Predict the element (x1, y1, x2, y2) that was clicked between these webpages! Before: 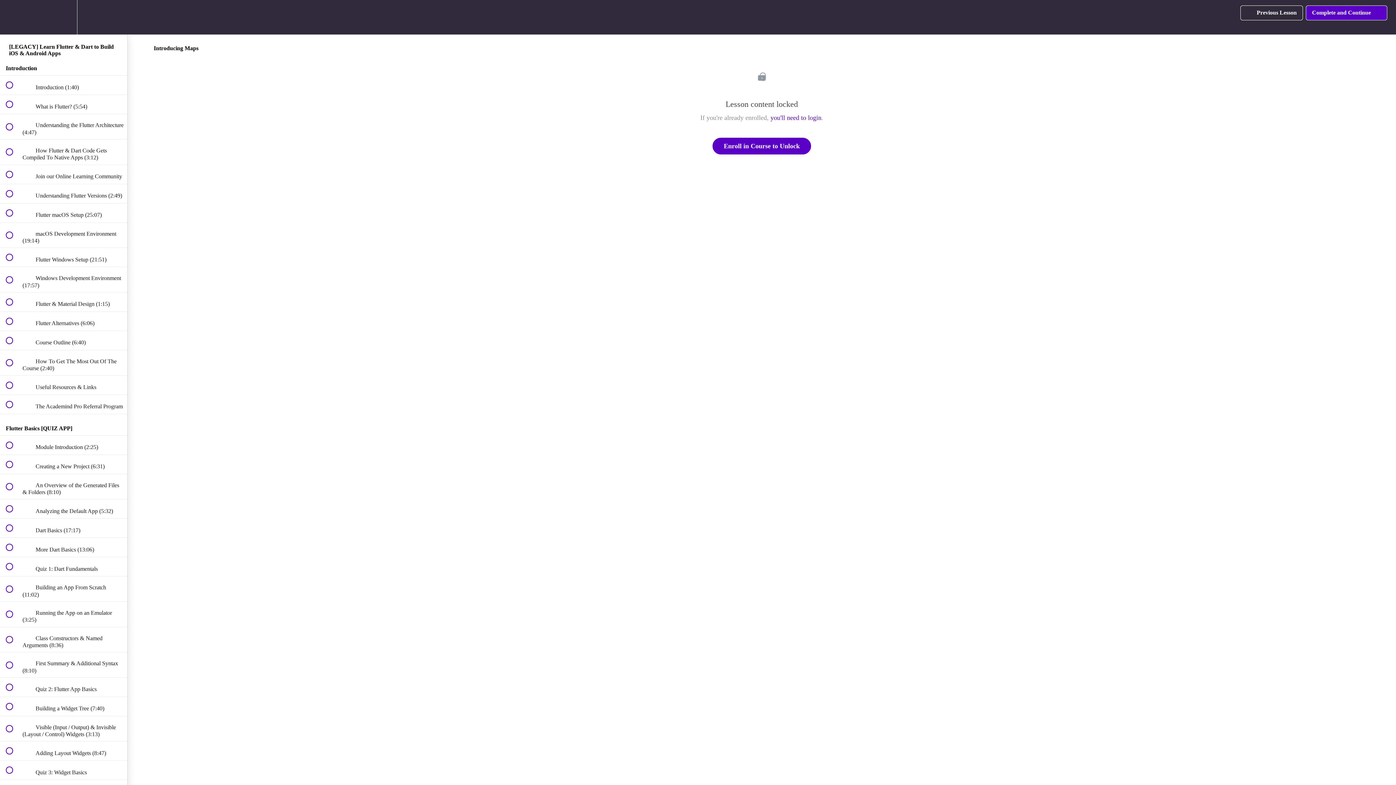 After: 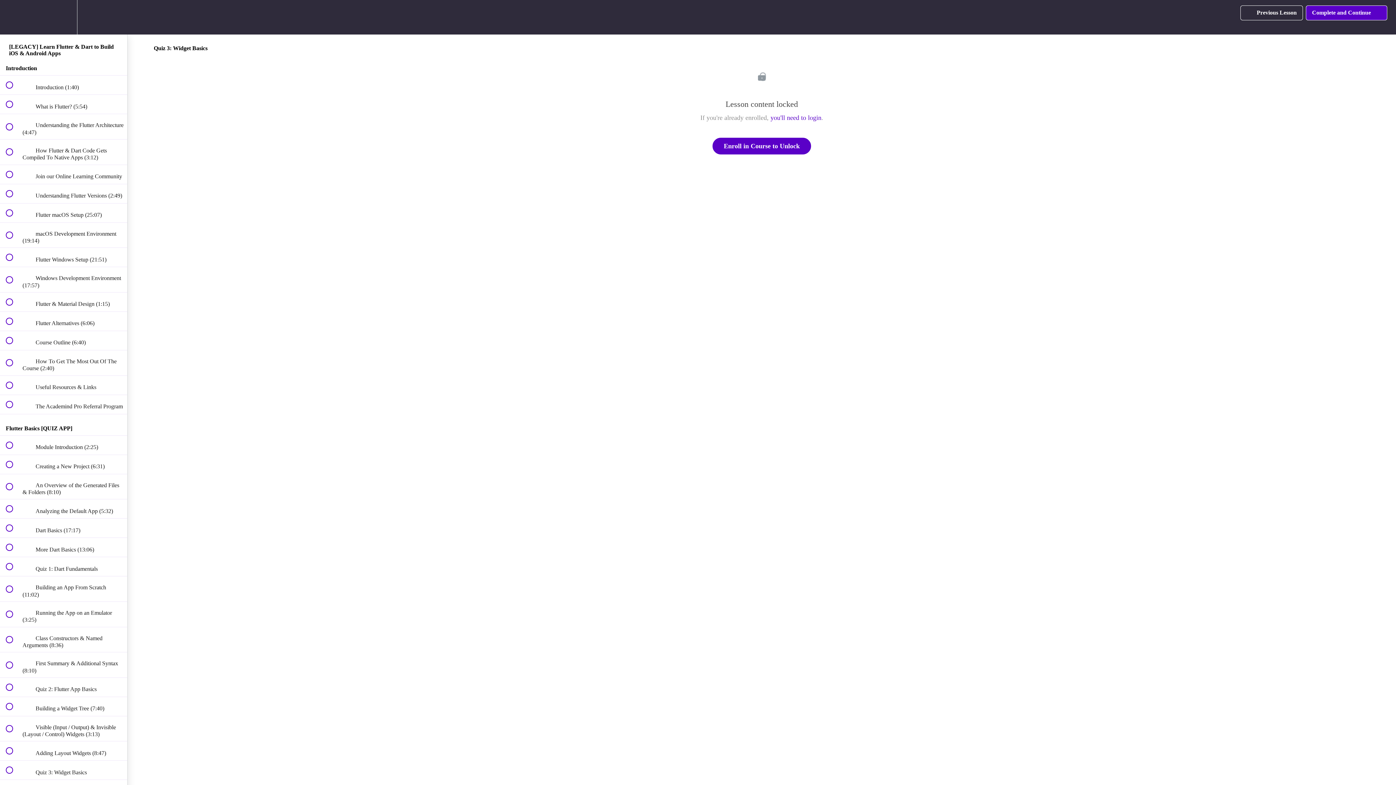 Action: label:  
 Quiz 3: Widget Basics bbox: (0, 761, 127, 780)